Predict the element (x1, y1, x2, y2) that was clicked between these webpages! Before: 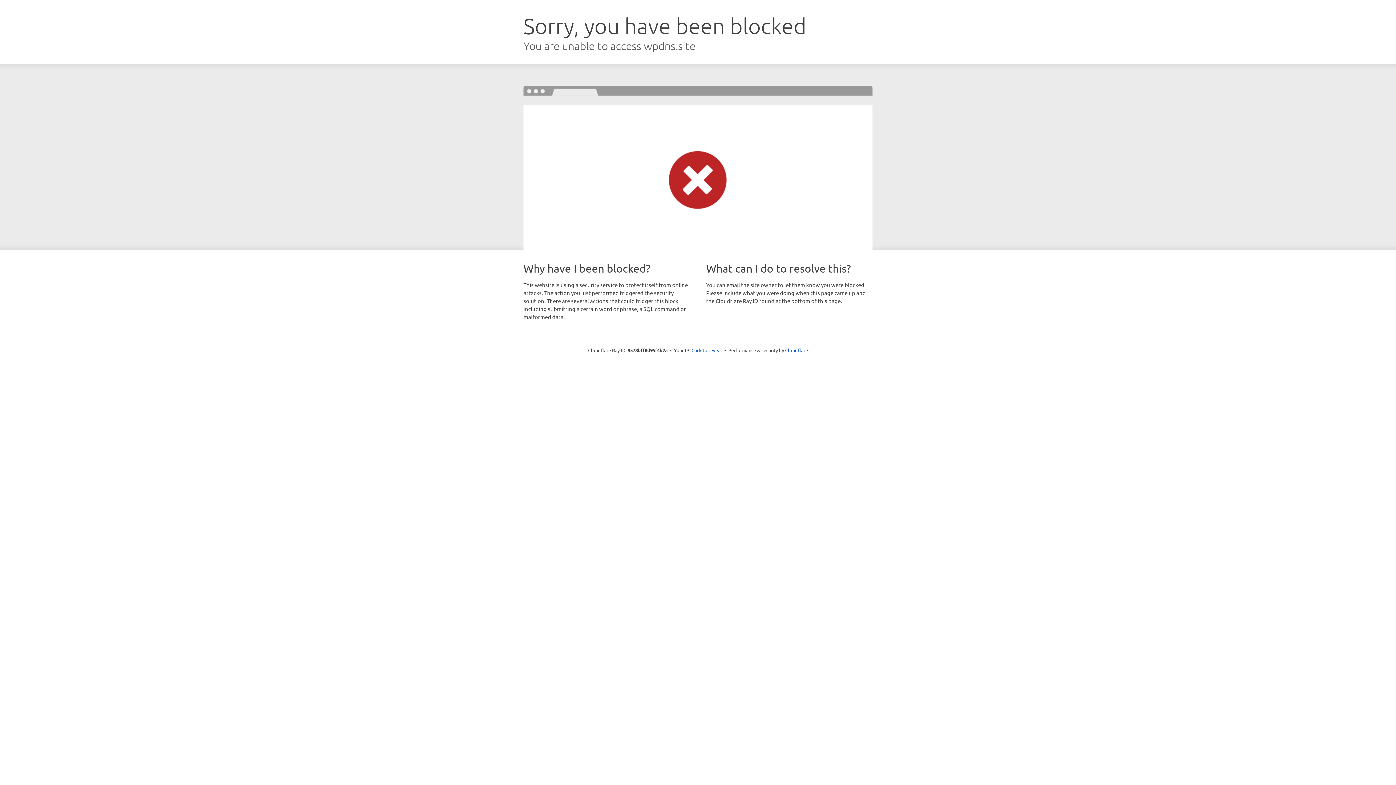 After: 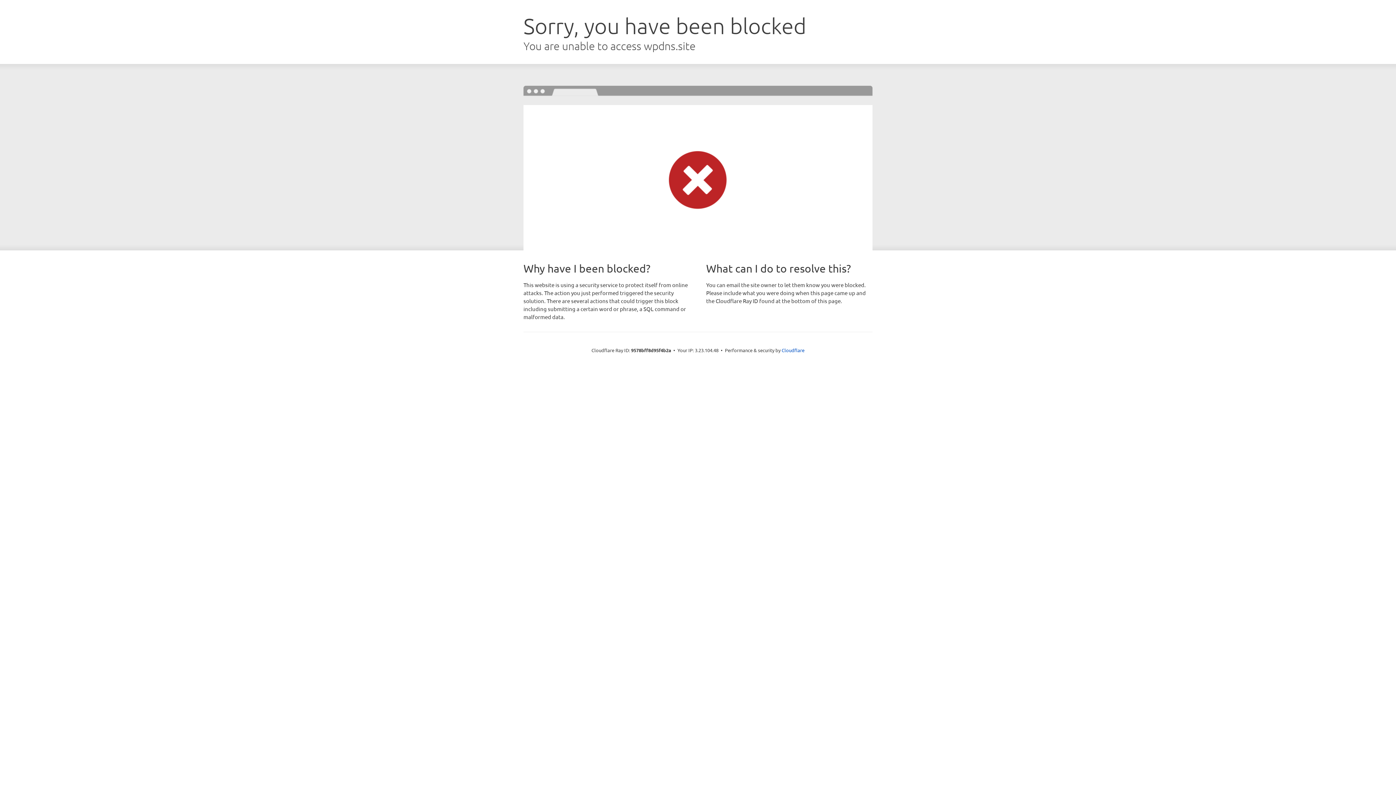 Action: label: Click to reveal bbox: (691, 346, 722, 353)